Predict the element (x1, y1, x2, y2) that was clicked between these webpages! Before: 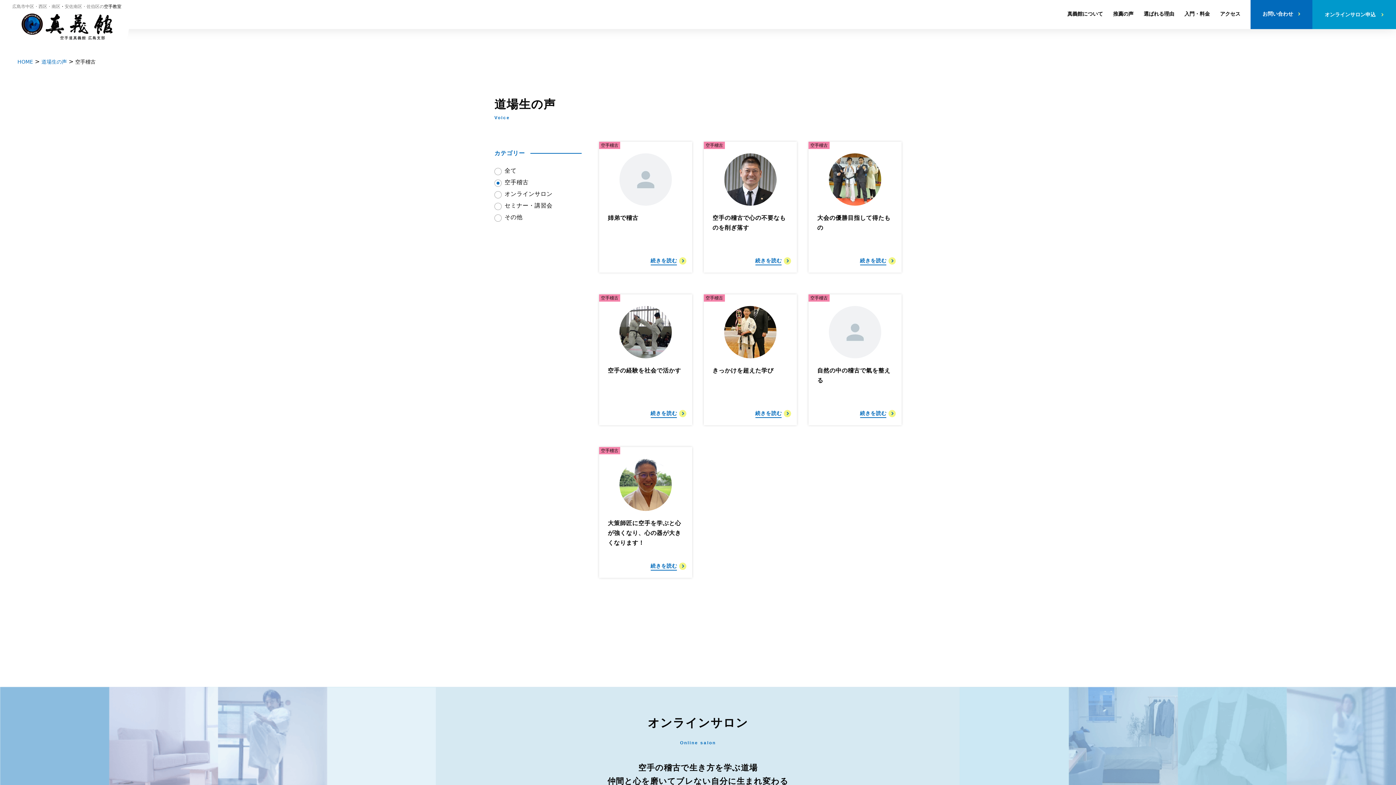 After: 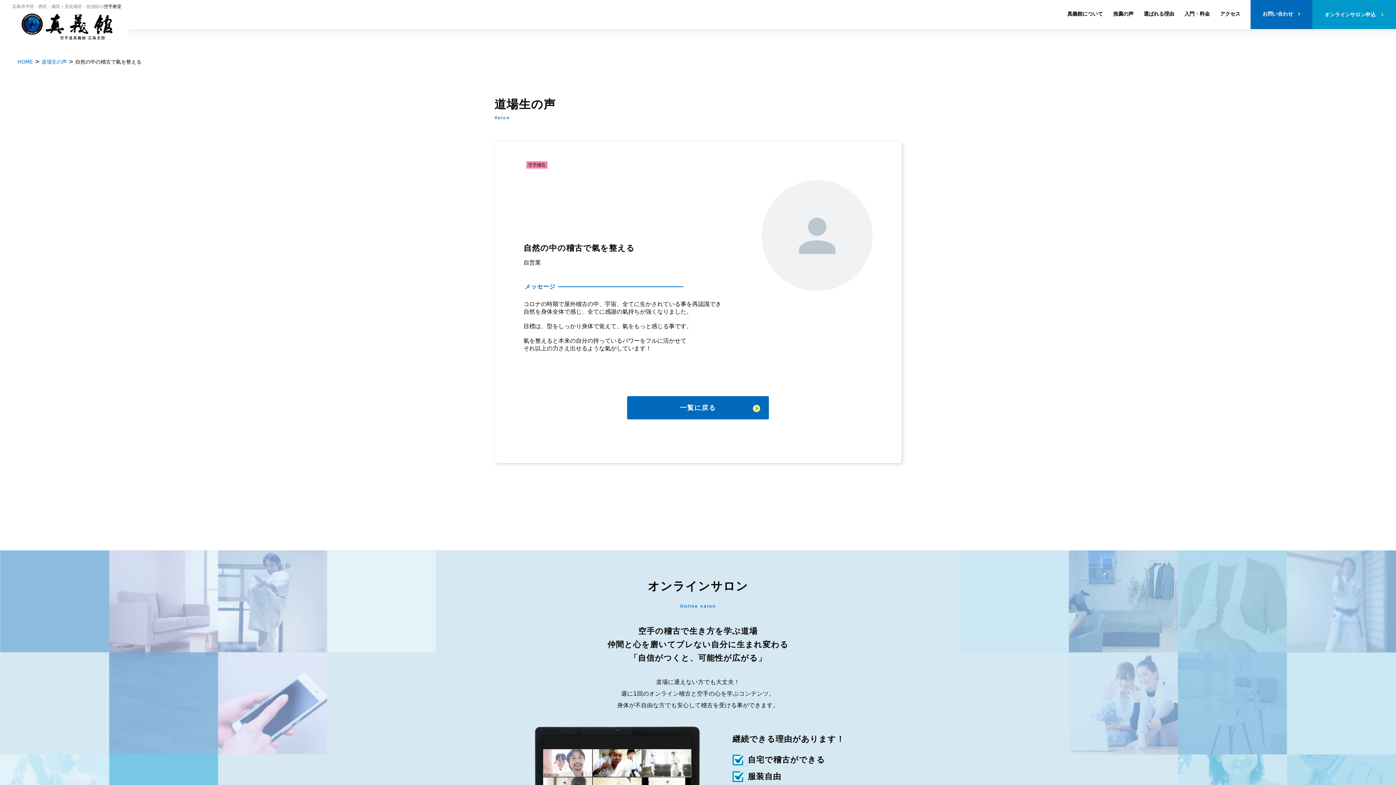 Action: label: 続きを読む bbox: (860, 408, 896, 416)